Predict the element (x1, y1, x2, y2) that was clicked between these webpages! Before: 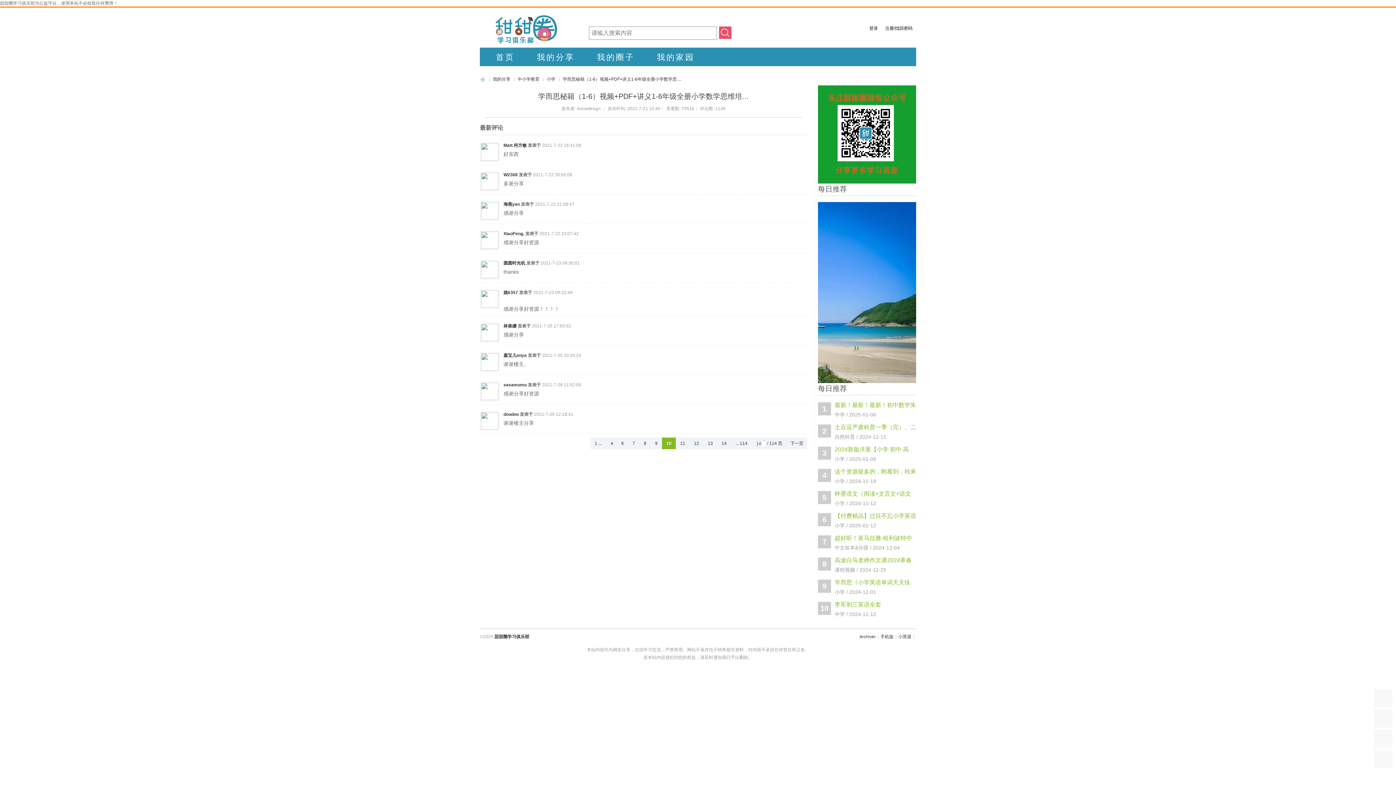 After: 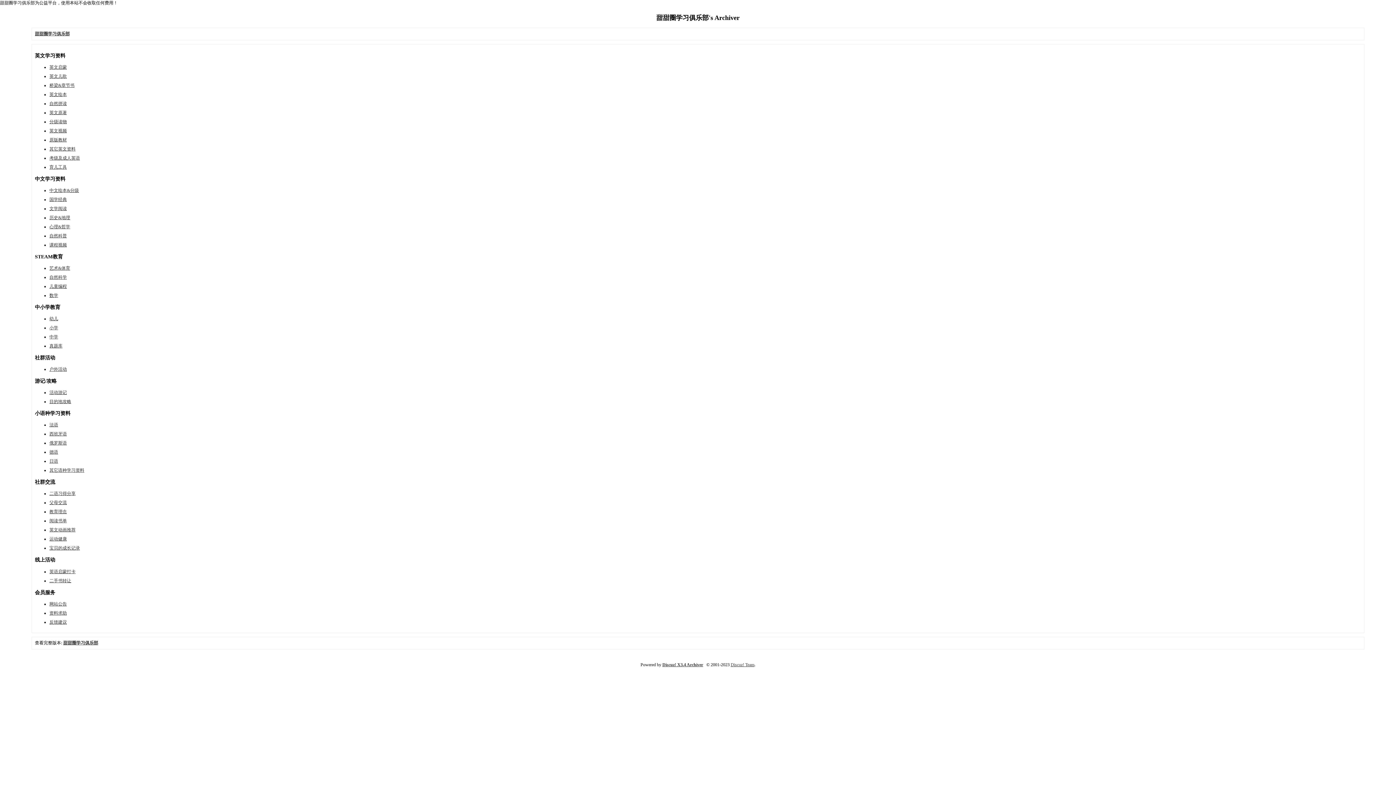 Action: label: Archiver bbox: (859, 634, 876, 639)